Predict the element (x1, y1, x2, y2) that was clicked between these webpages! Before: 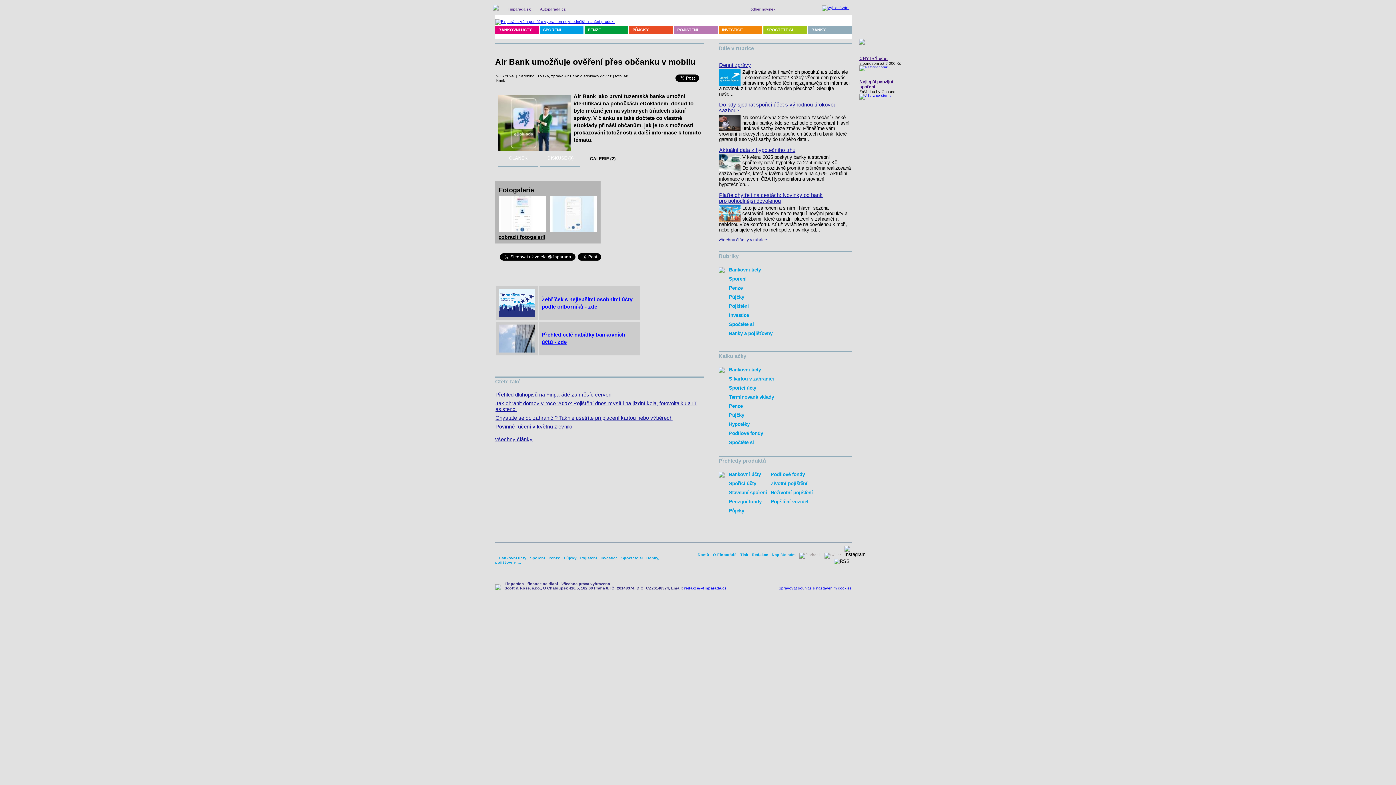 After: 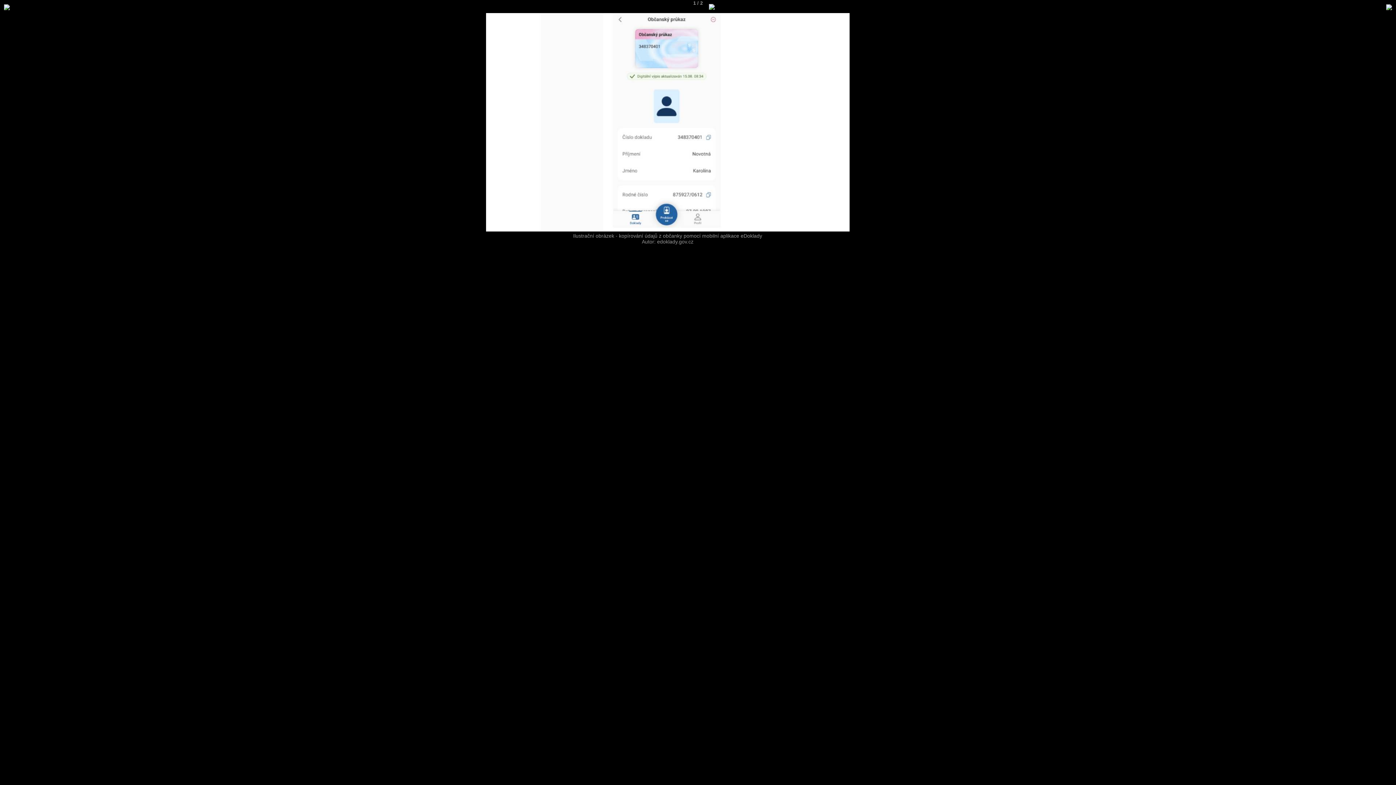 Action: bbox: (498, 232, 549, 245) label: zobrazit fotogalerii